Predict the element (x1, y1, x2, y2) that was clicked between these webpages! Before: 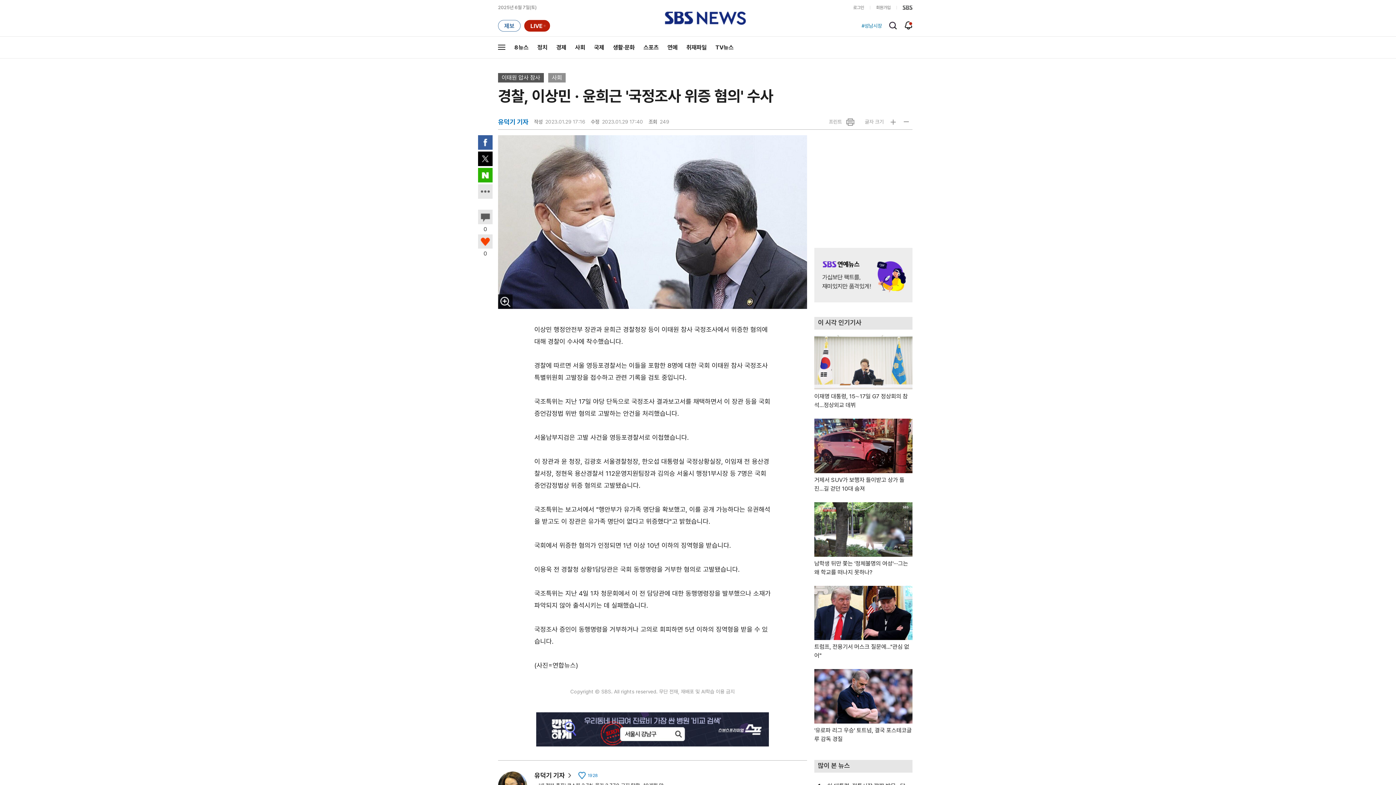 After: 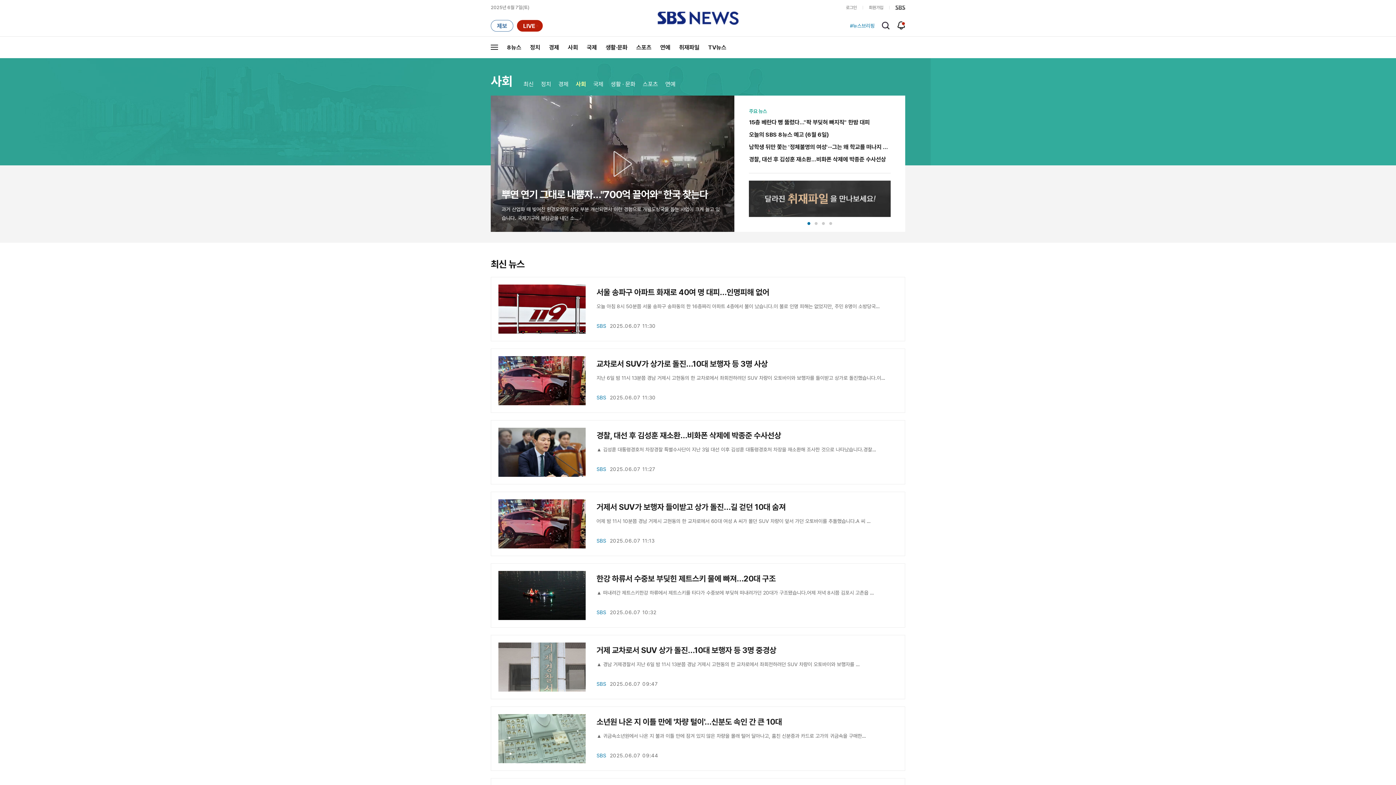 Action: label: 사회 bbox: (548, 73, 565, 82)